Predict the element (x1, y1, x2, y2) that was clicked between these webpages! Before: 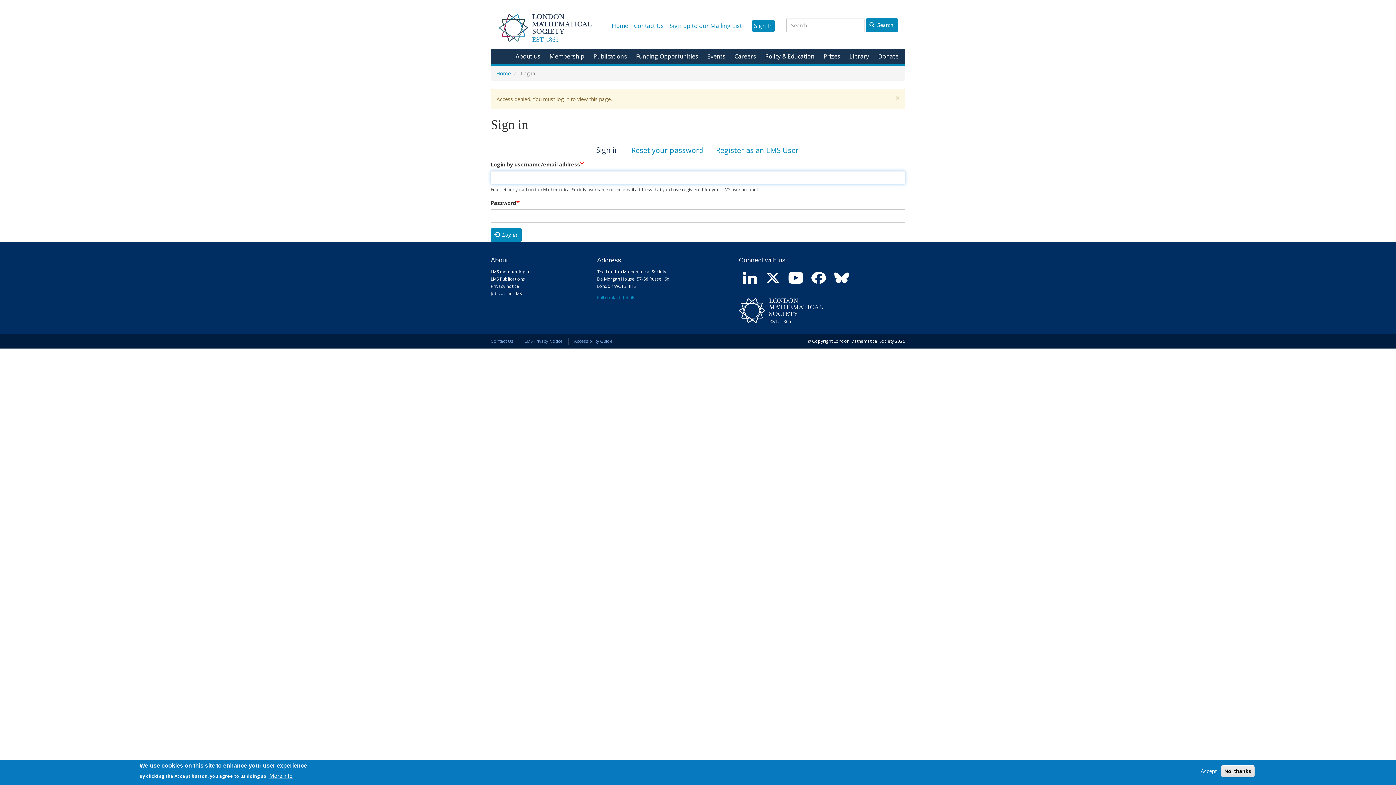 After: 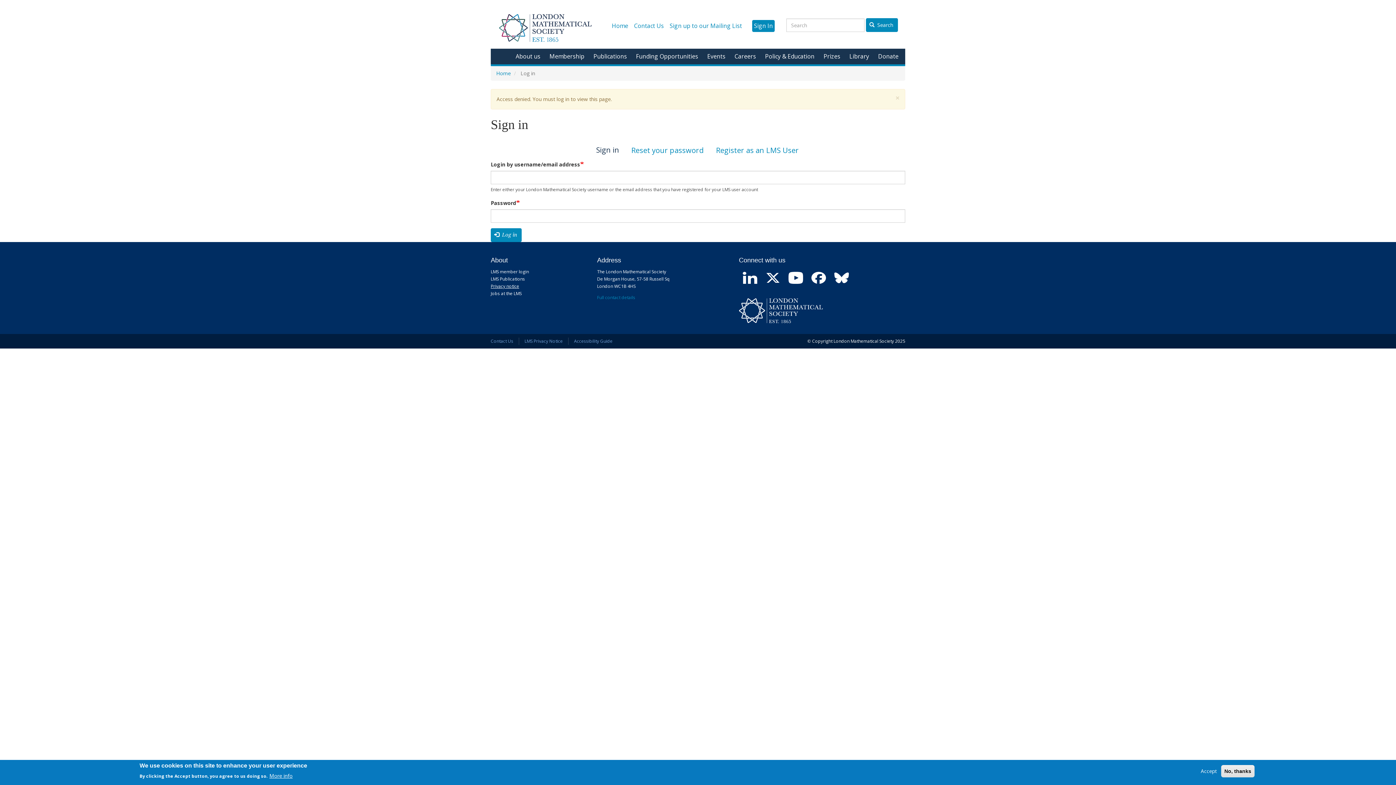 Action: bbox: (490, 283, 519, 289) label: Privacy notice